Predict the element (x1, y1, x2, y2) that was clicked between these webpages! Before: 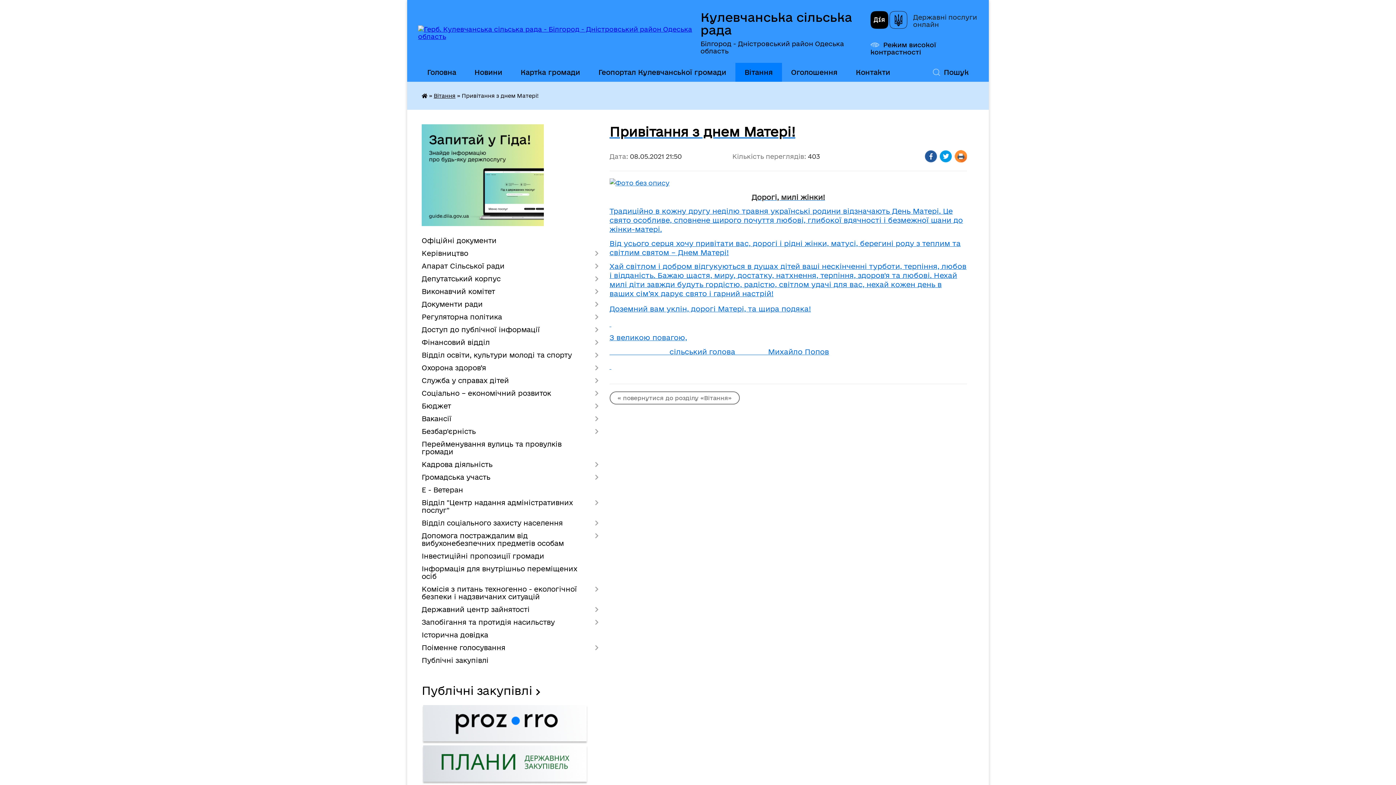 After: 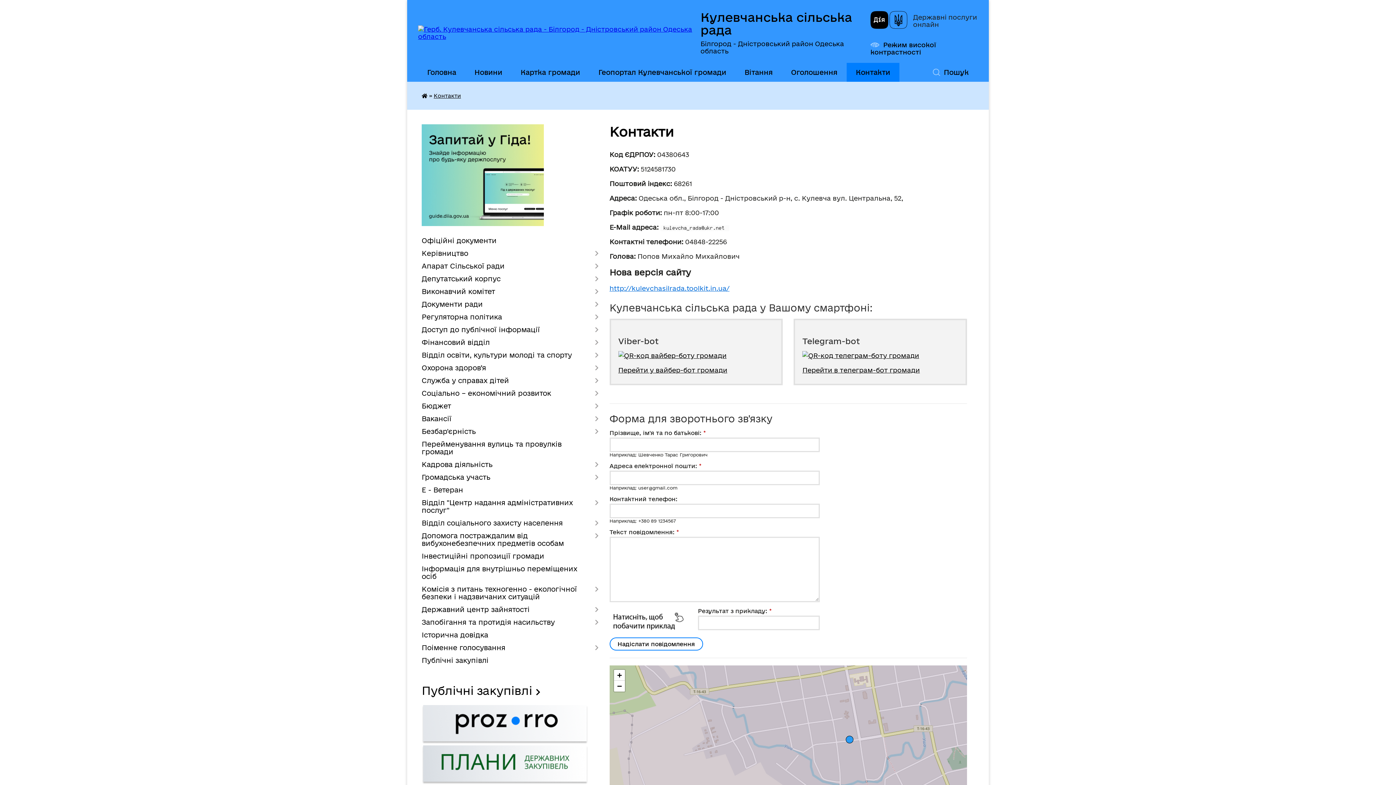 Action: label: Контакти bbox: (846, 62, 899, 81)